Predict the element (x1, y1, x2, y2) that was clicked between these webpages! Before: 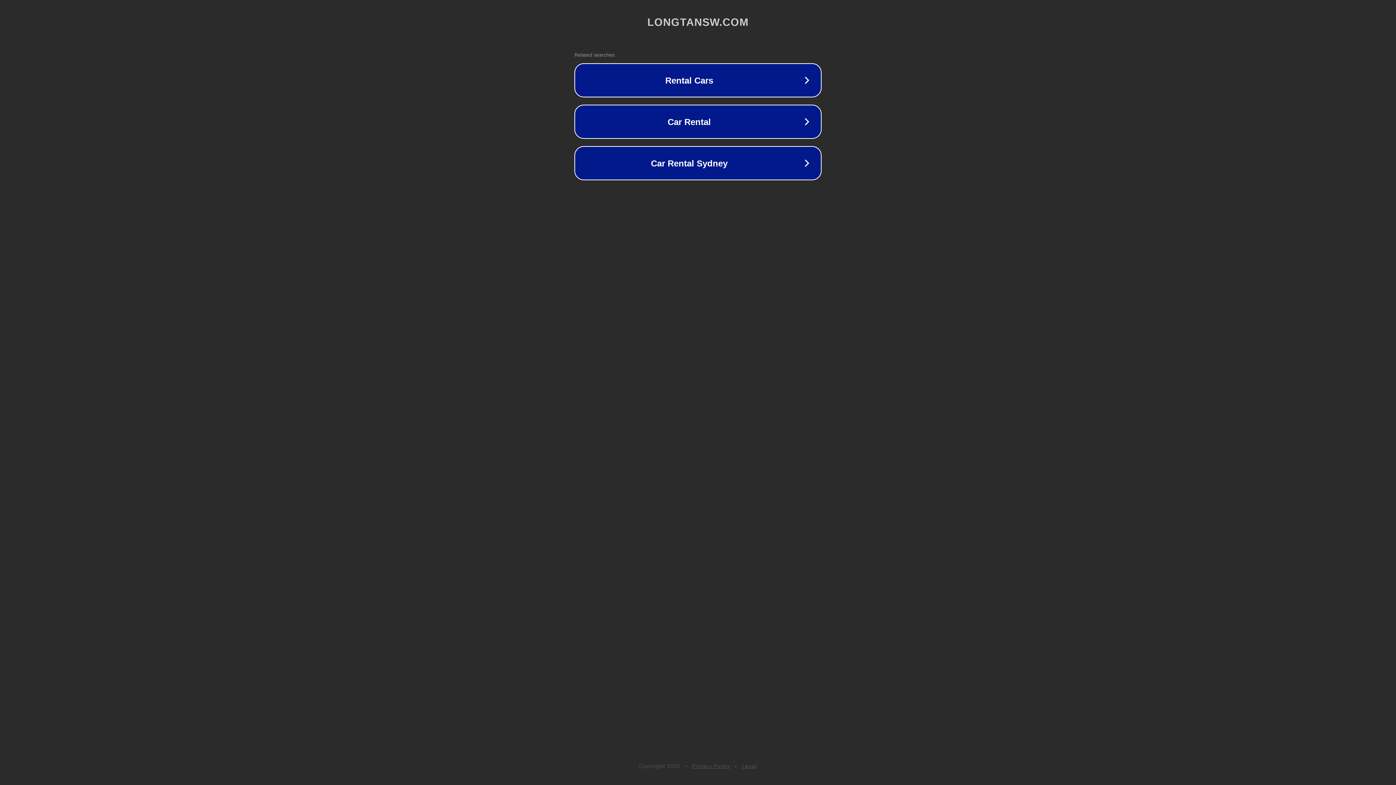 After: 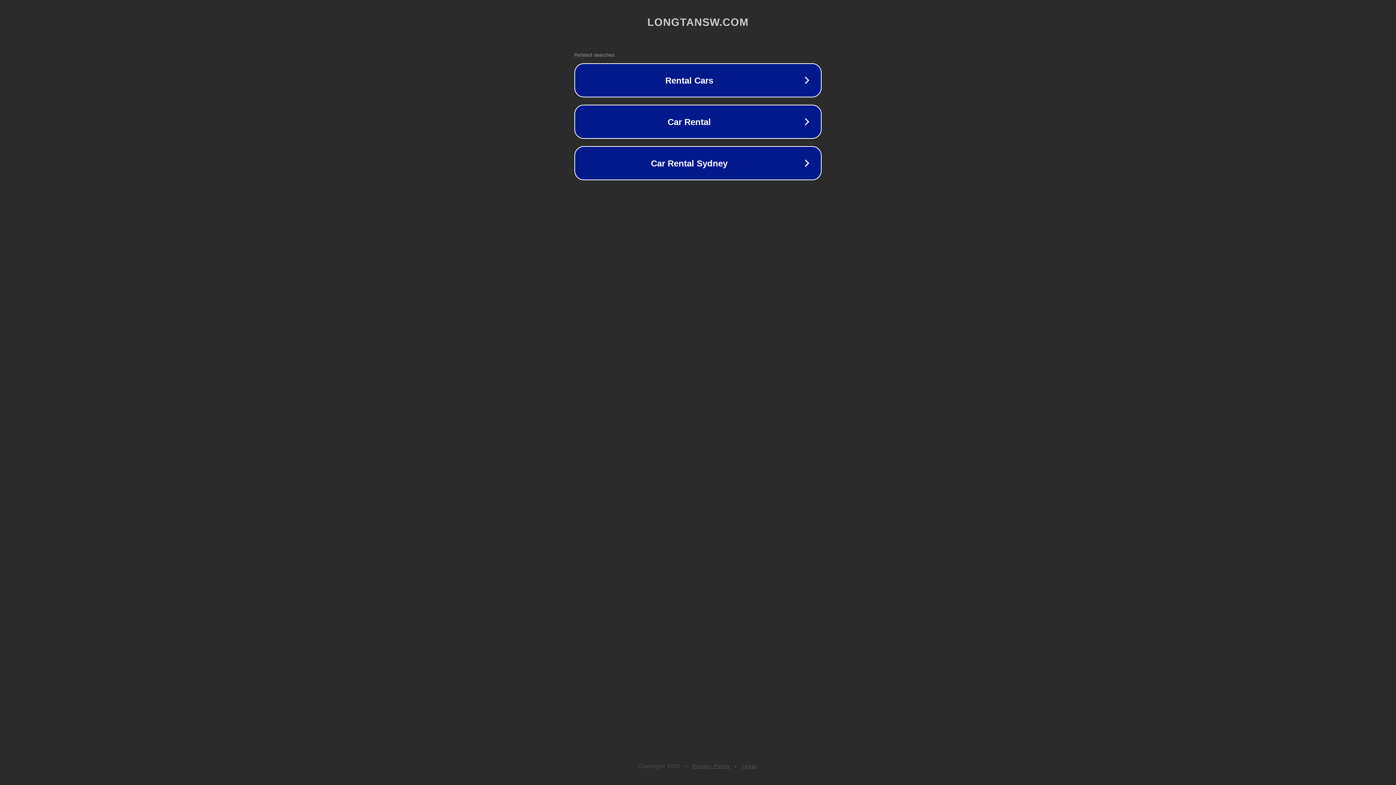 Action: bbox: (742, 763, 757, 769) label: Legal